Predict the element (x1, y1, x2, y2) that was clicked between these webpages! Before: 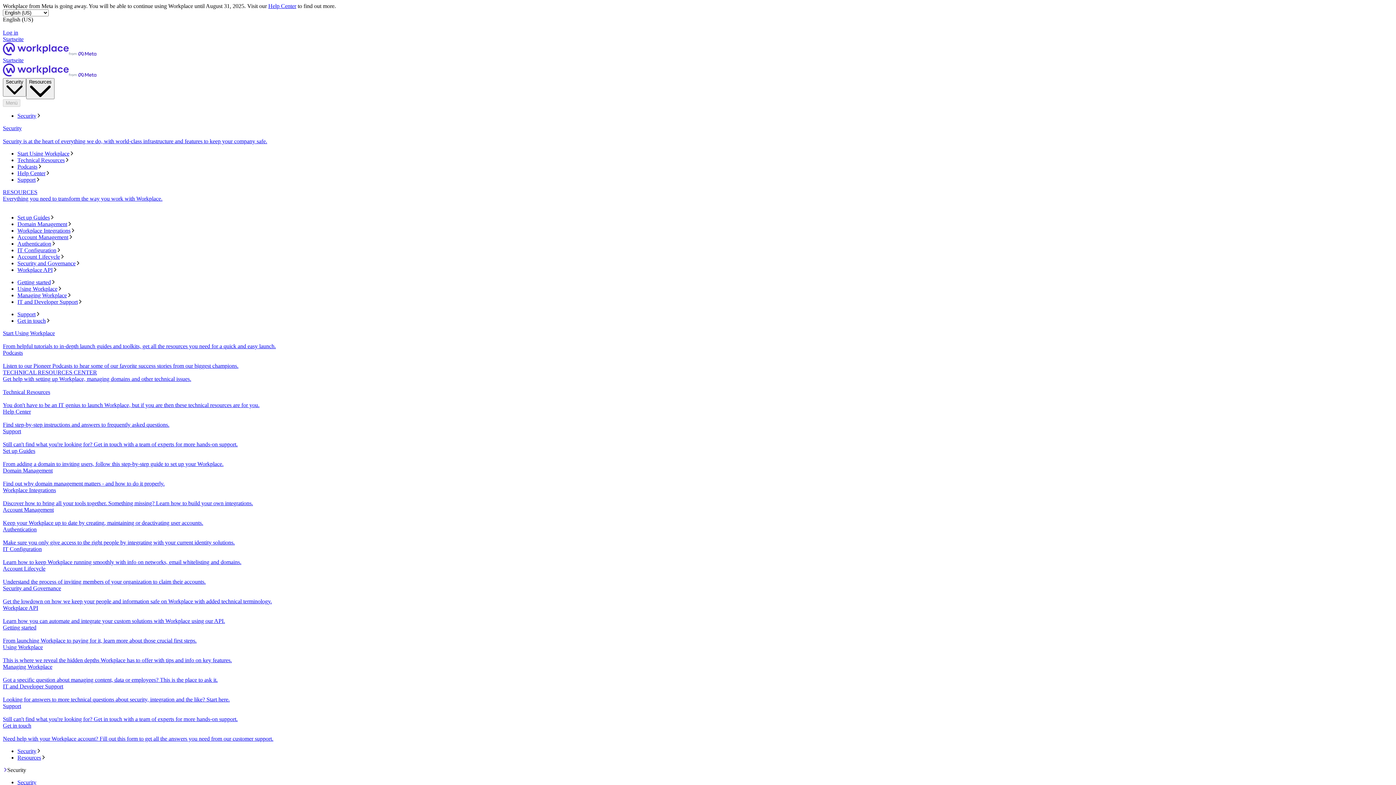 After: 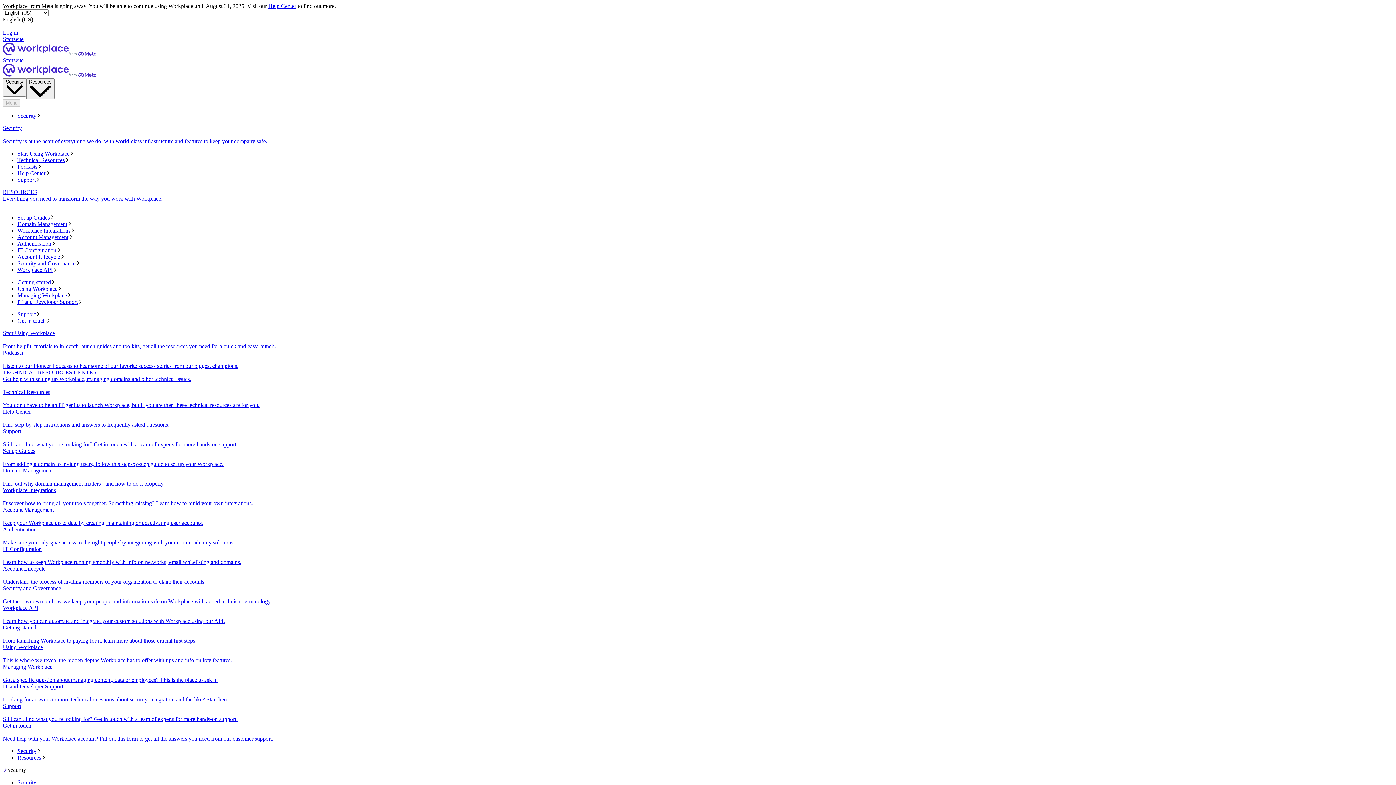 Action: bbox: (17, 755, 1393, 761) label: Resources